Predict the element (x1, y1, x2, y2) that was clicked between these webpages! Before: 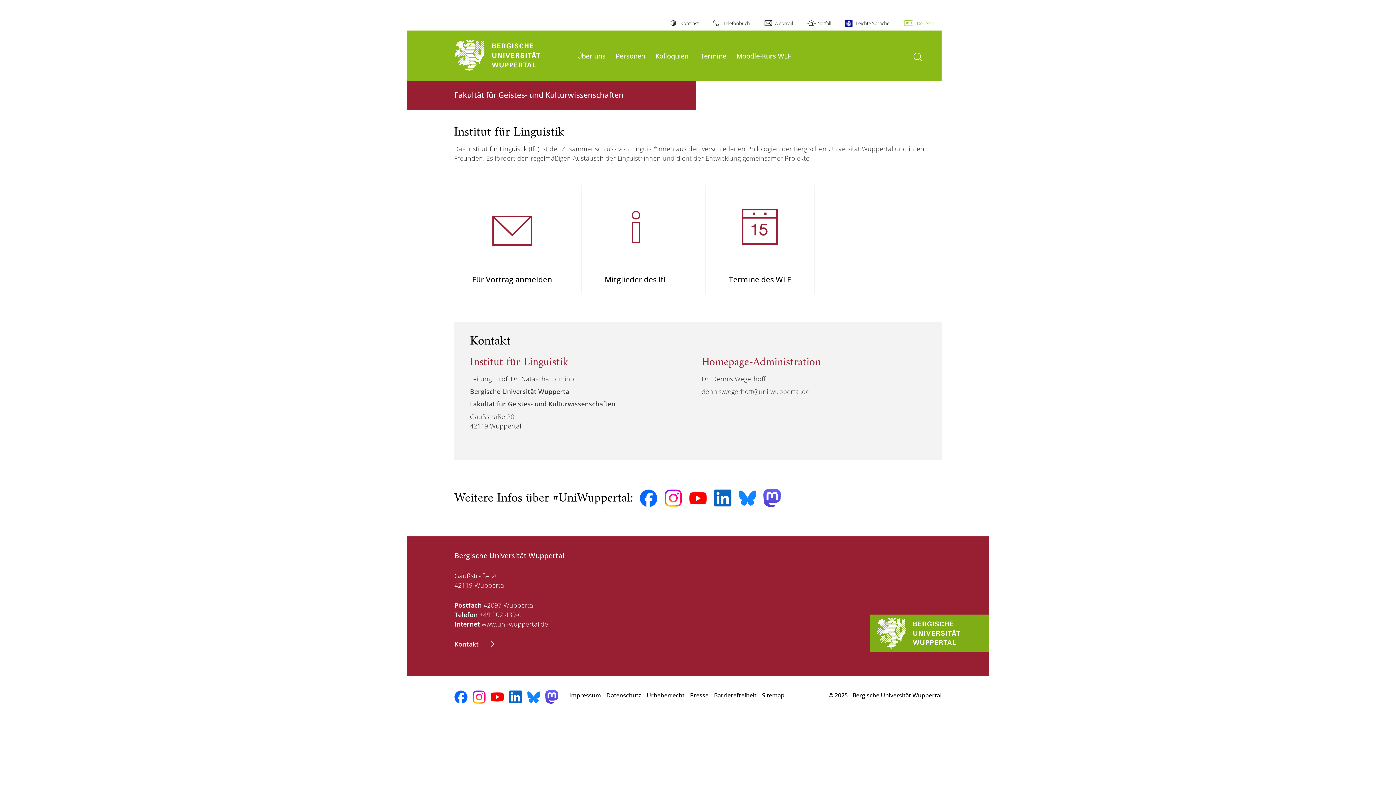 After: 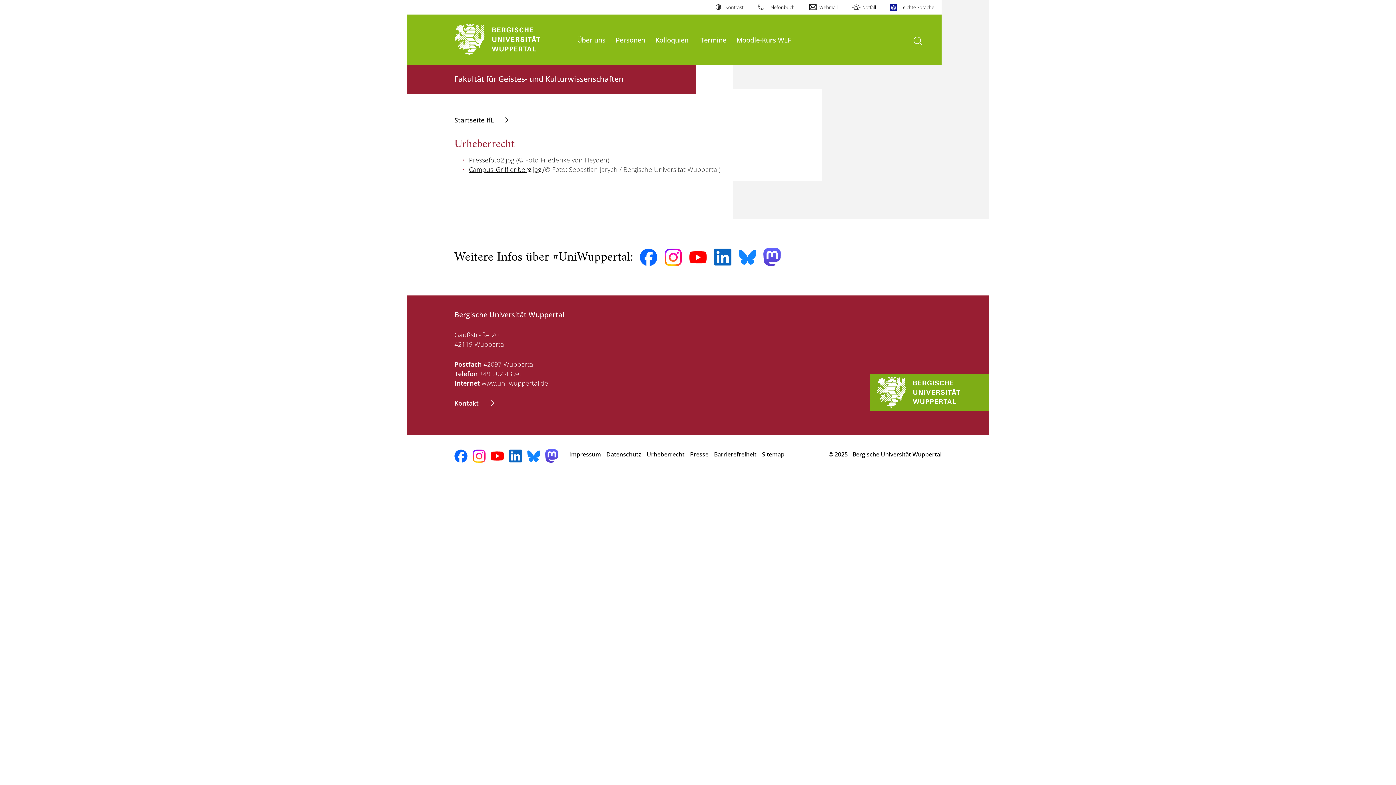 Action: label: Urheberrecht bbox: (646, 688, 684, 703)